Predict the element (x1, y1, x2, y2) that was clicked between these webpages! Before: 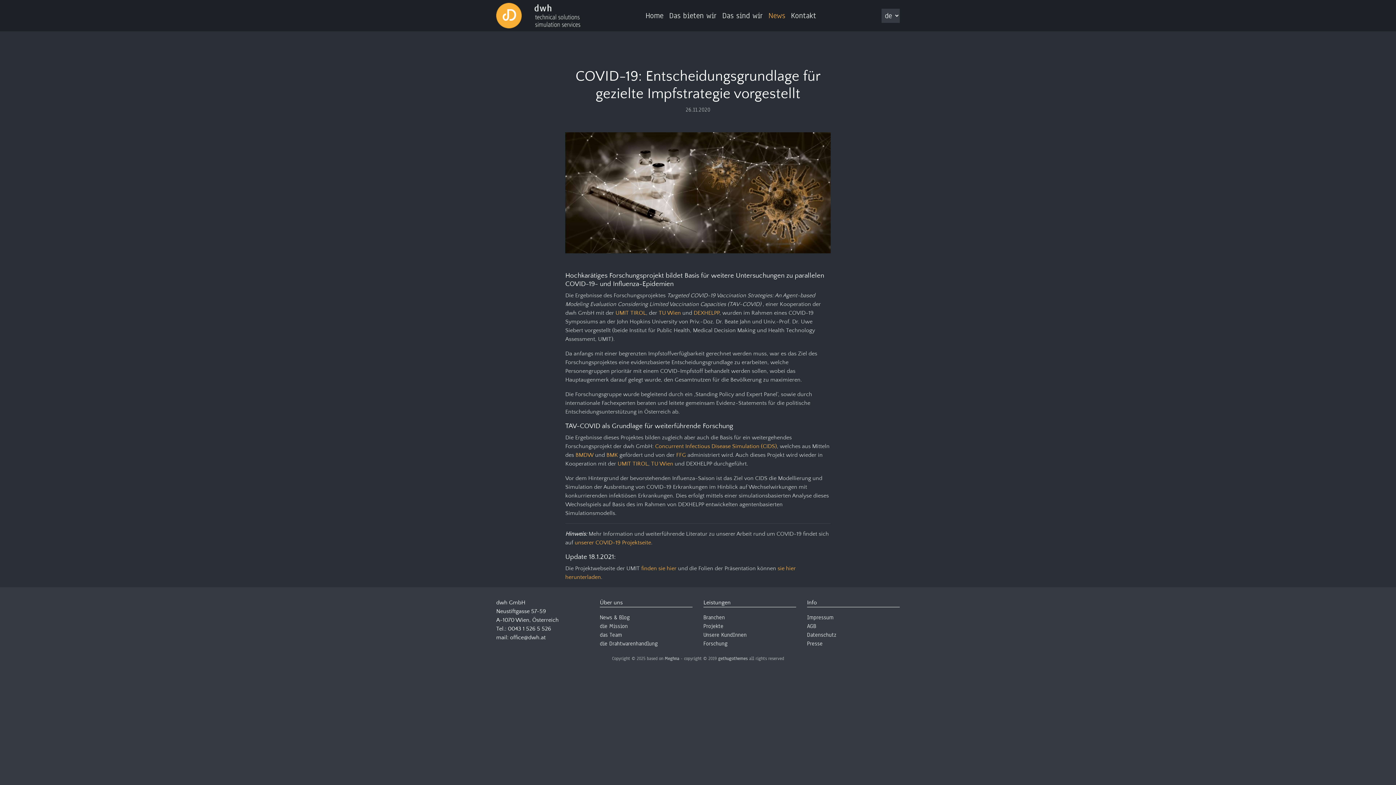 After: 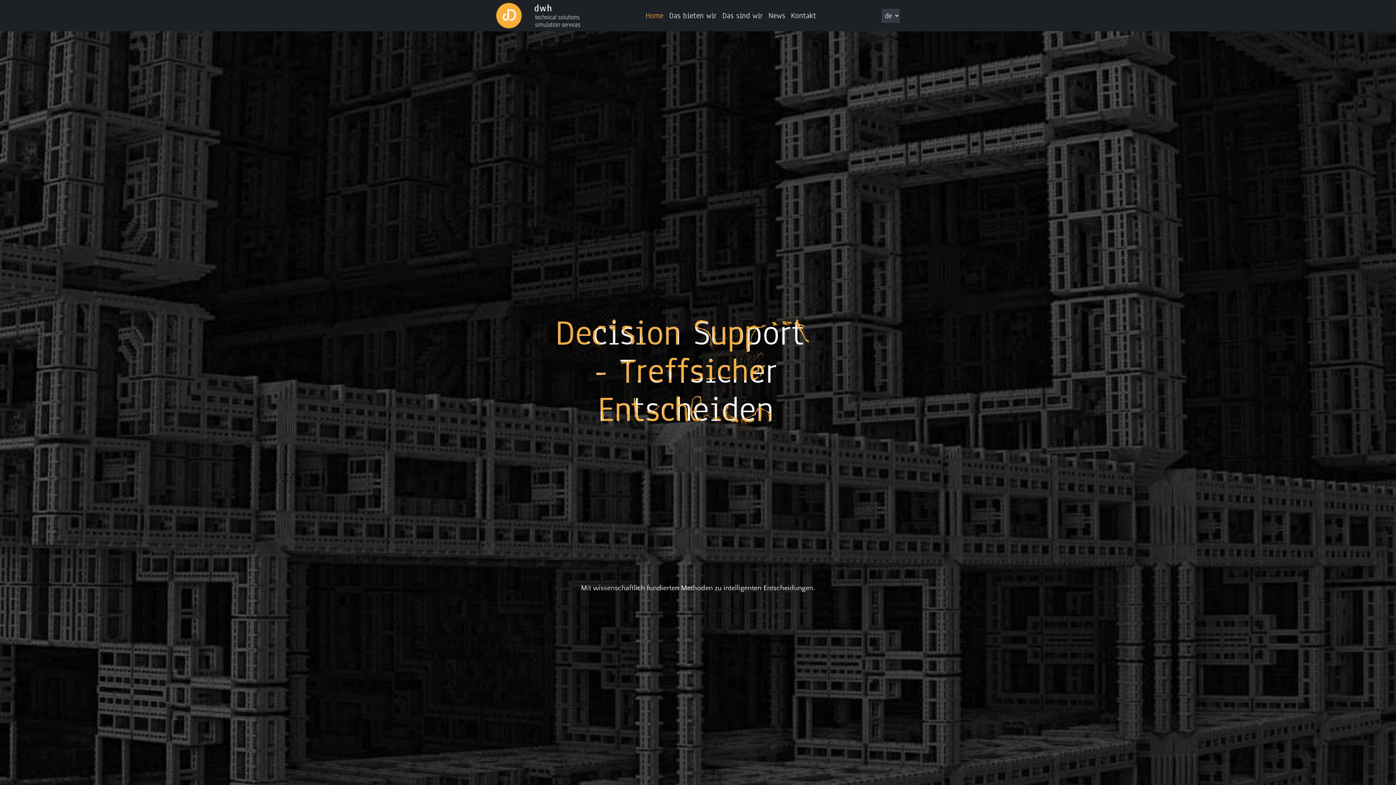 Action: bbox: (642, 6, 666, 24) label: Home